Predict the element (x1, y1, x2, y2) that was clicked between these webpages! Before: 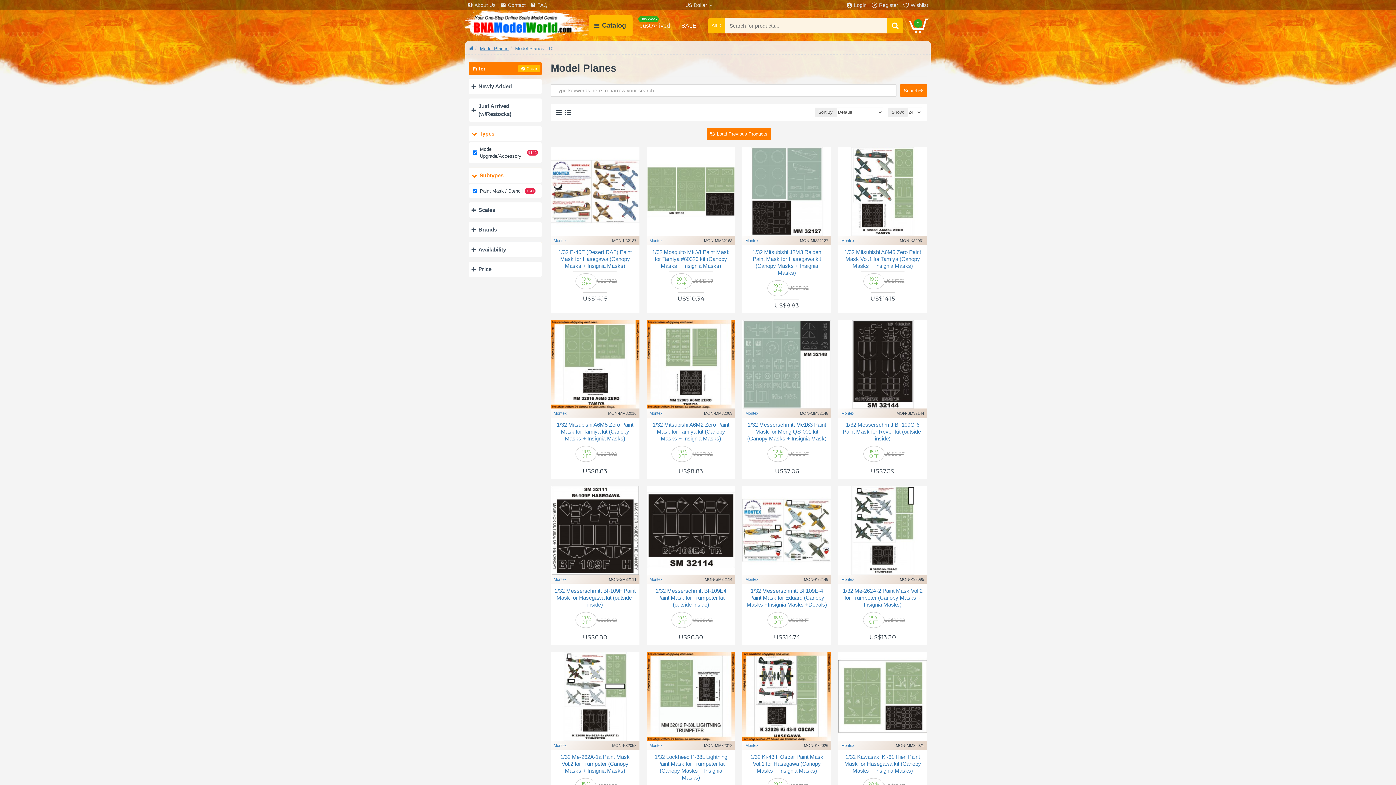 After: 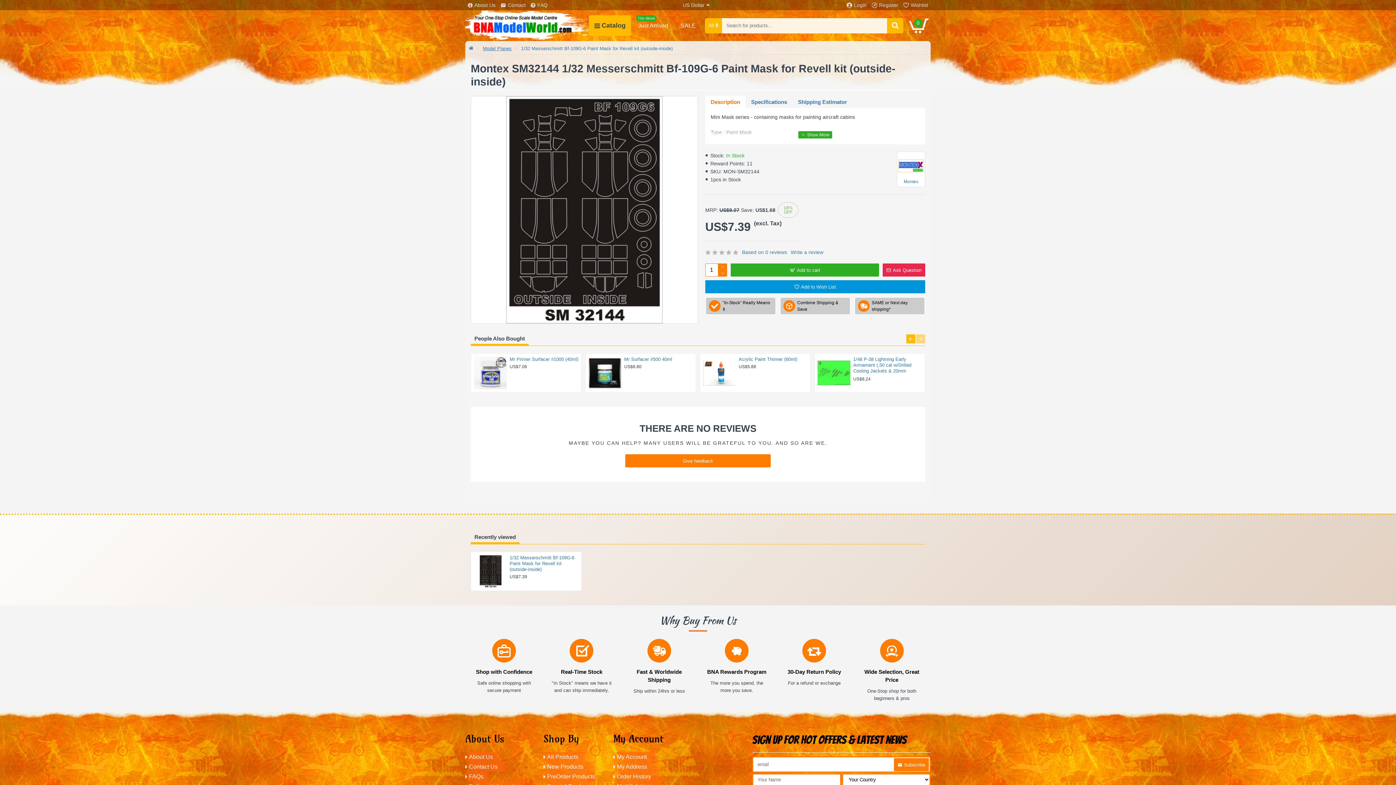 Action: label: 1/32 Messerschmitt Bf-109G-6 Paint Mask for Revell kit (outside-inside) bbox: (842, 421, 923, 442)